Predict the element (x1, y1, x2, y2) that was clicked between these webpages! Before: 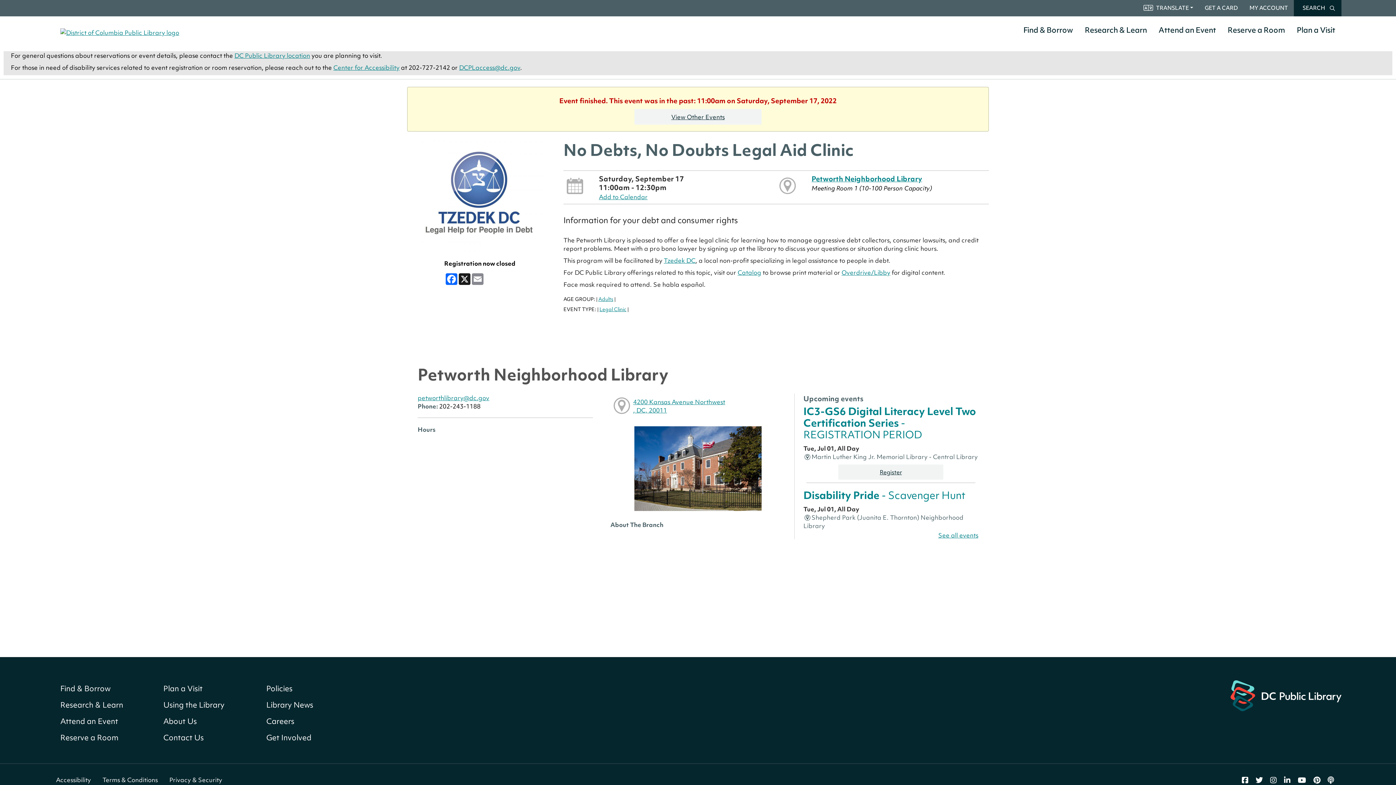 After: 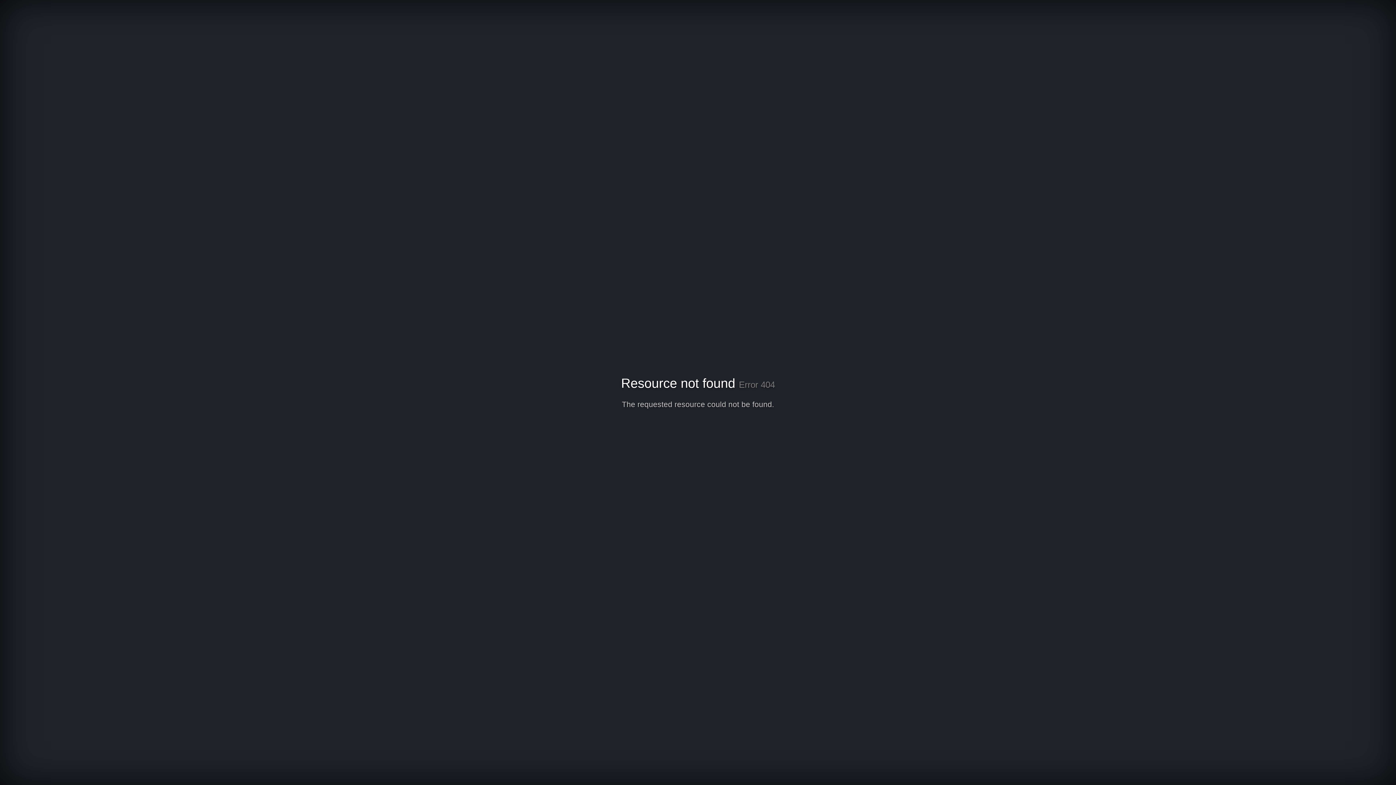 Action: label: GET A CARD bbox: (1199, 0, 1244, 16)